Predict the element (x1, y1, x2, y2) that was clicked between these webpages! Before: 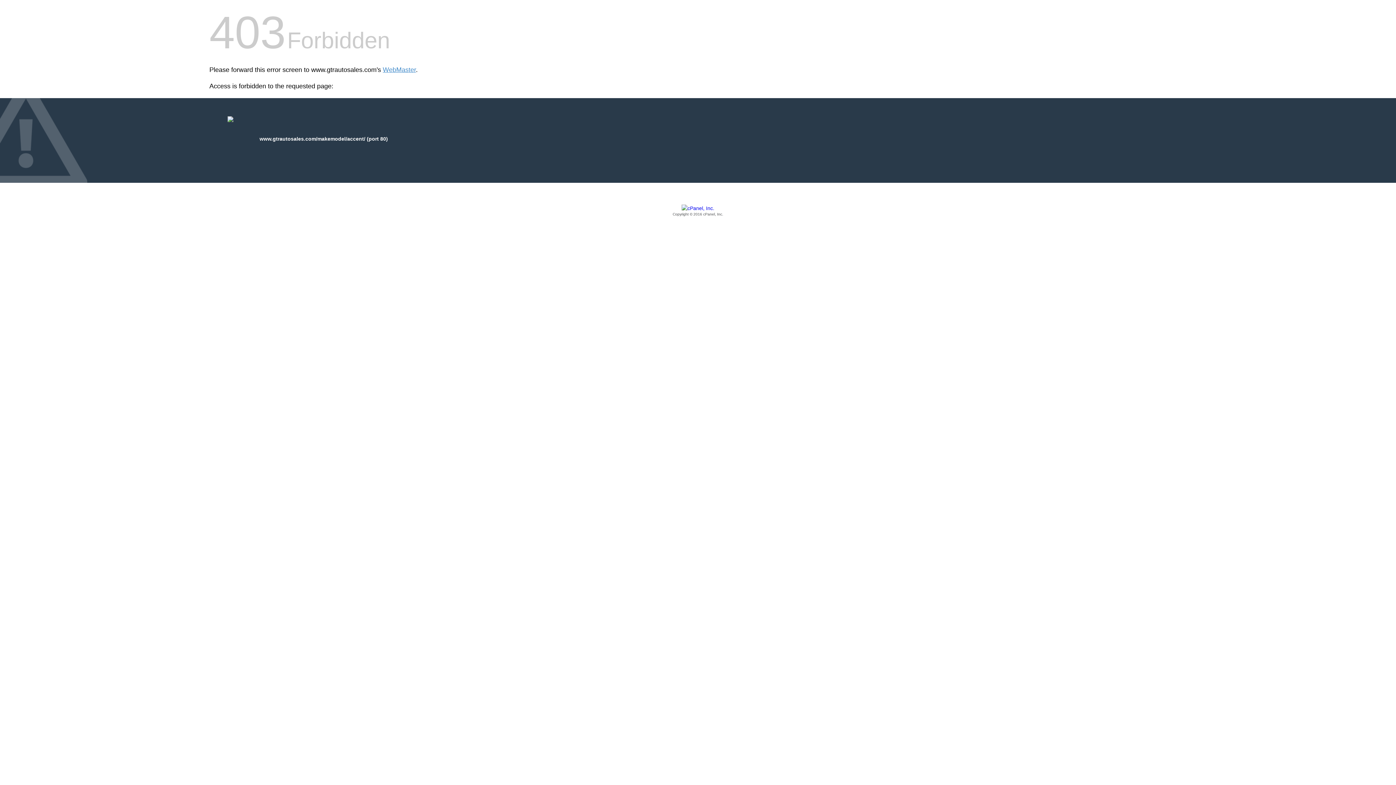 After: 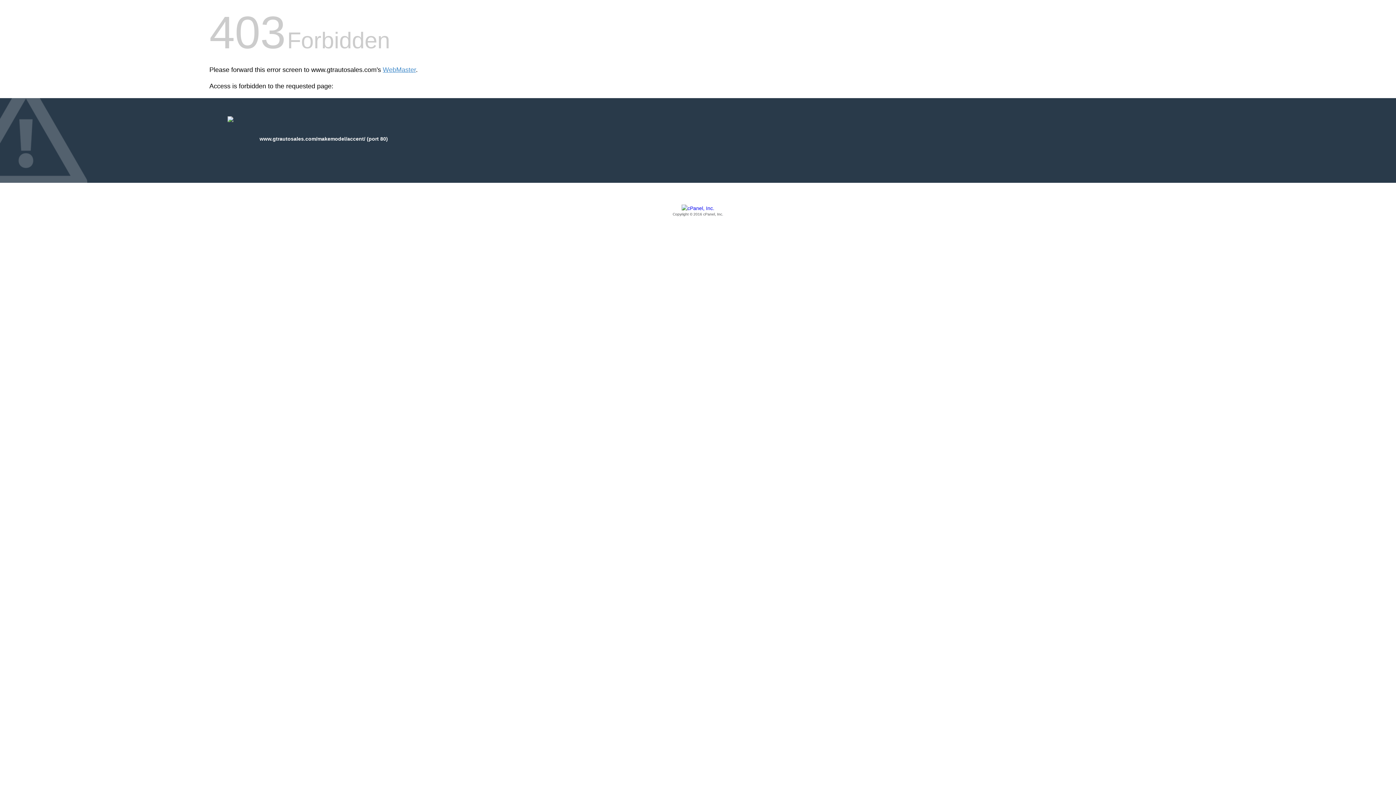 Action: label: Copyright © 2016 cPanel, Inc. bbox: (209, 205, 1186, 217)